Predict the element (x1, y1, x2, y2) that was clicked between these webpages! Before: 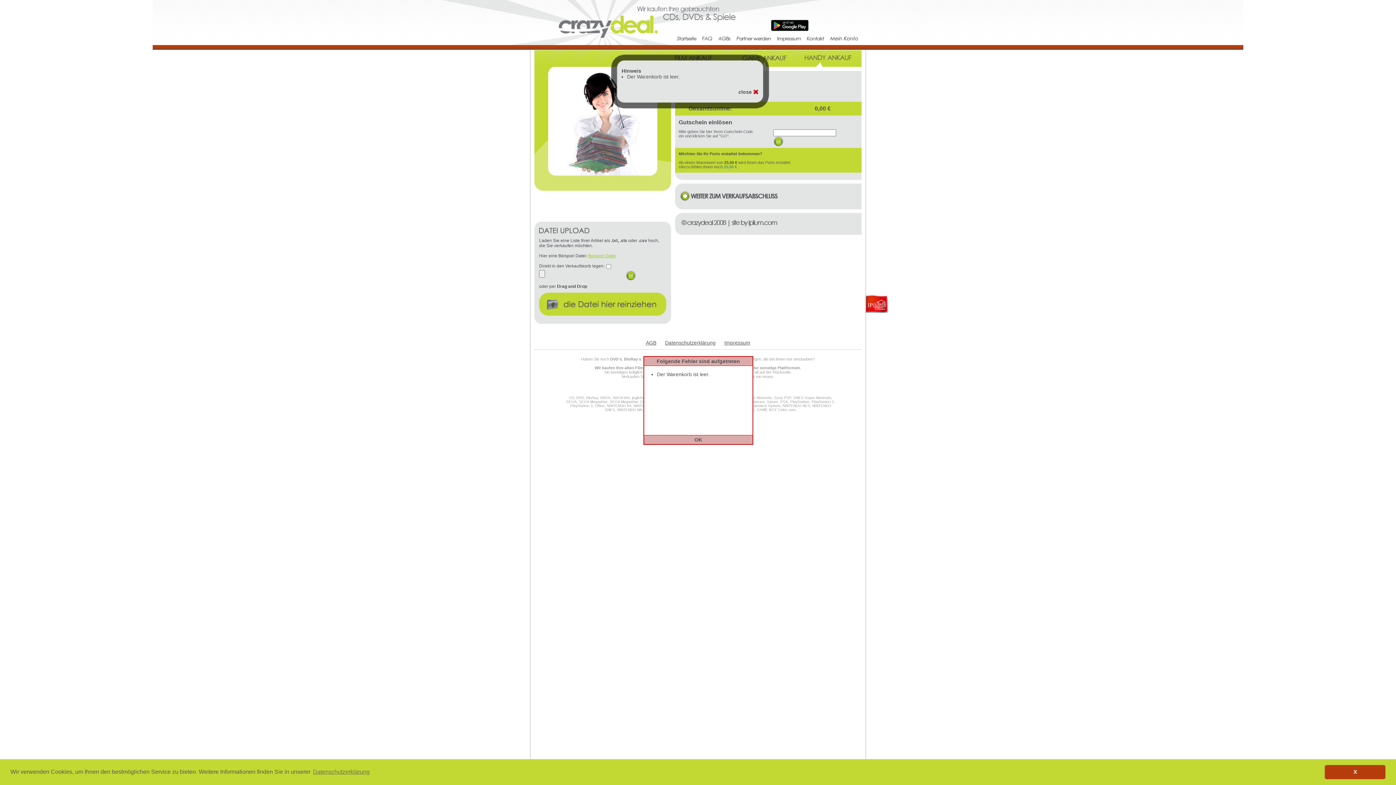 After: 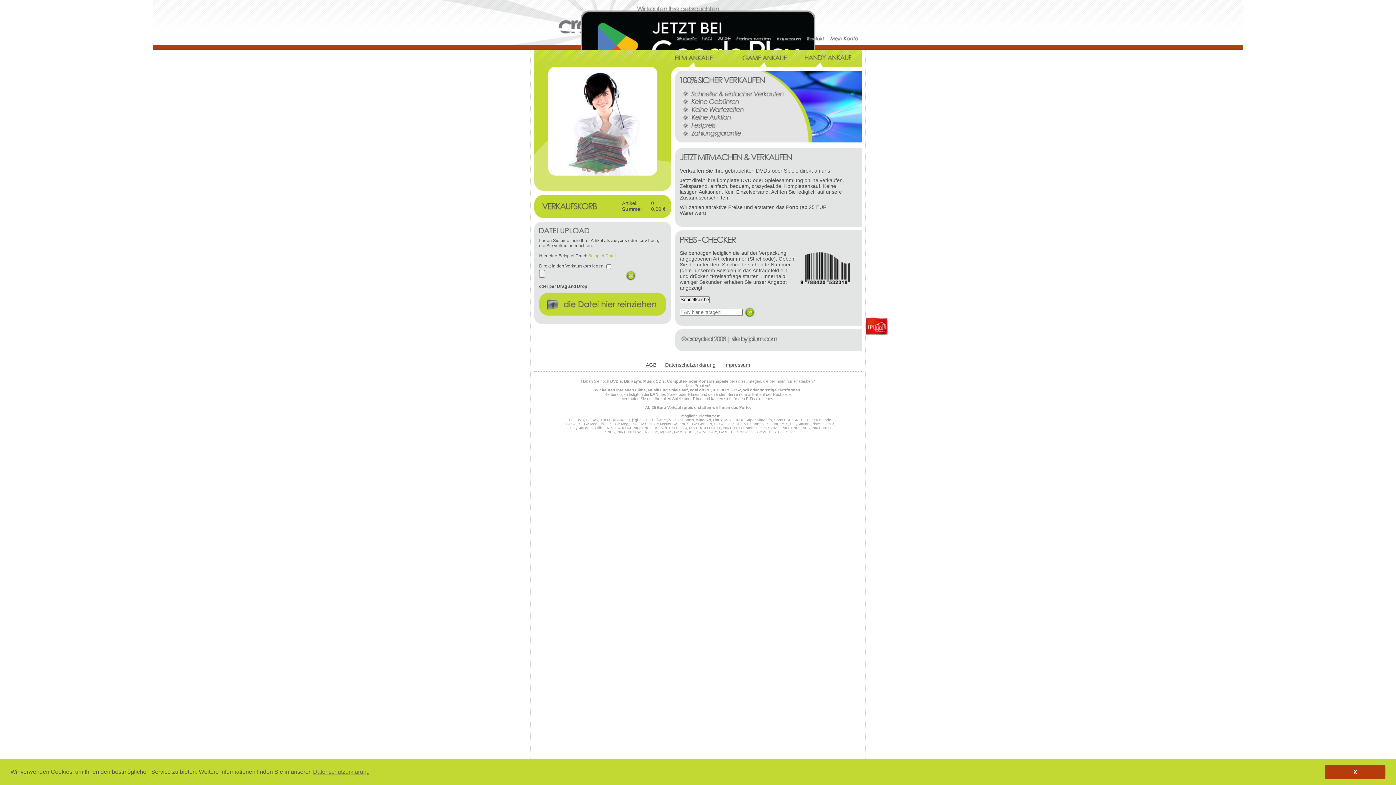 Action: bbox: (676, 36, 696, 42)